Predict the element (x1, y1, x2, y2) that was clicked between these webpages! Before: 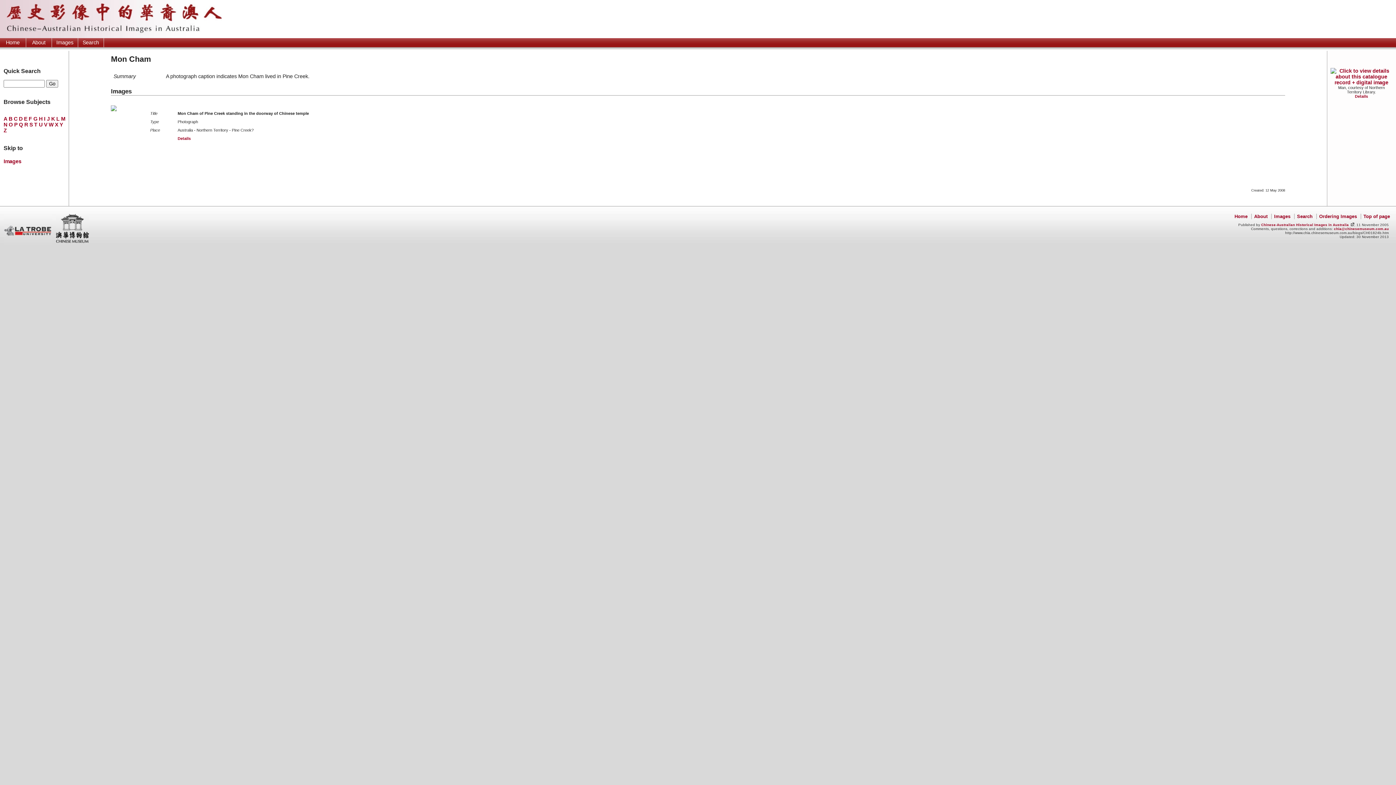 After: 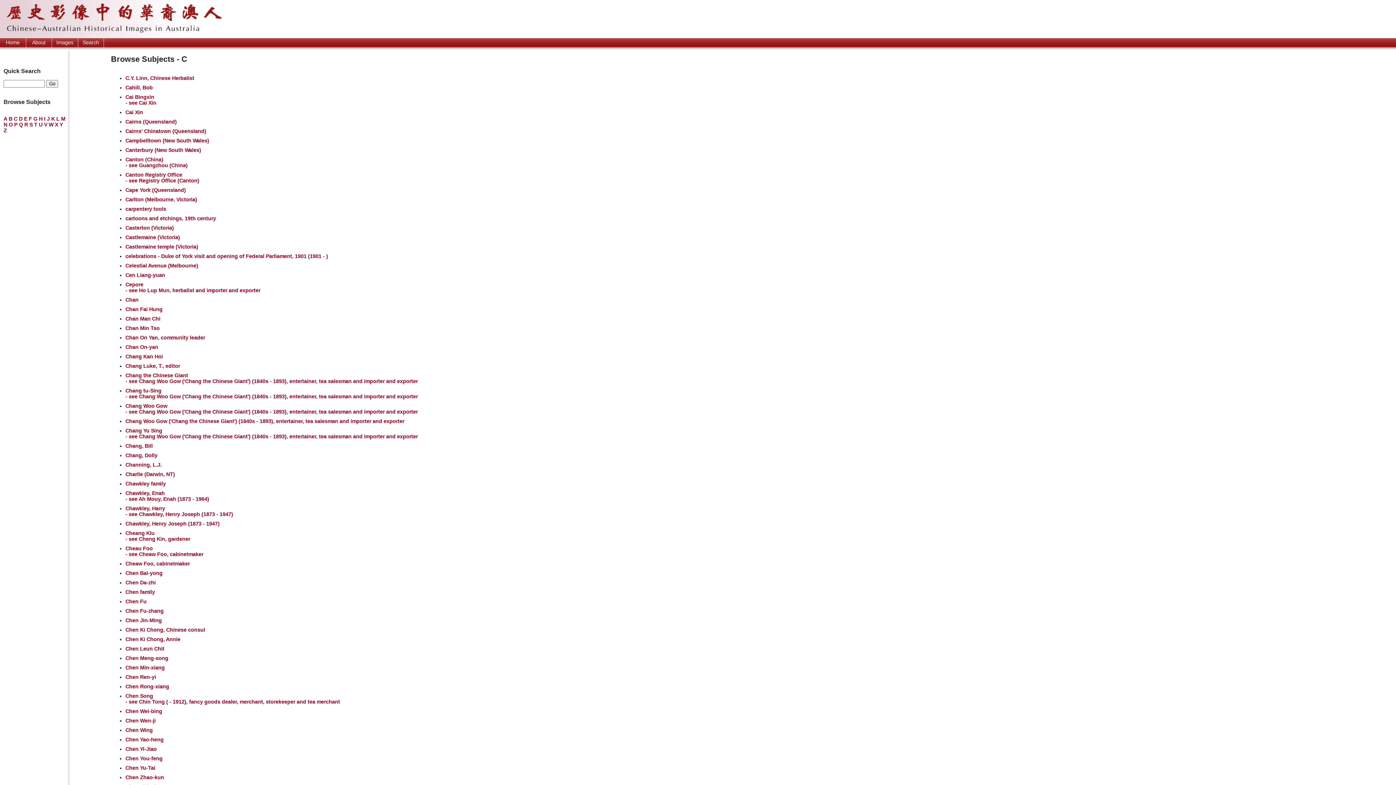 Action: label: C bbox: (13, 116, 17, 121)